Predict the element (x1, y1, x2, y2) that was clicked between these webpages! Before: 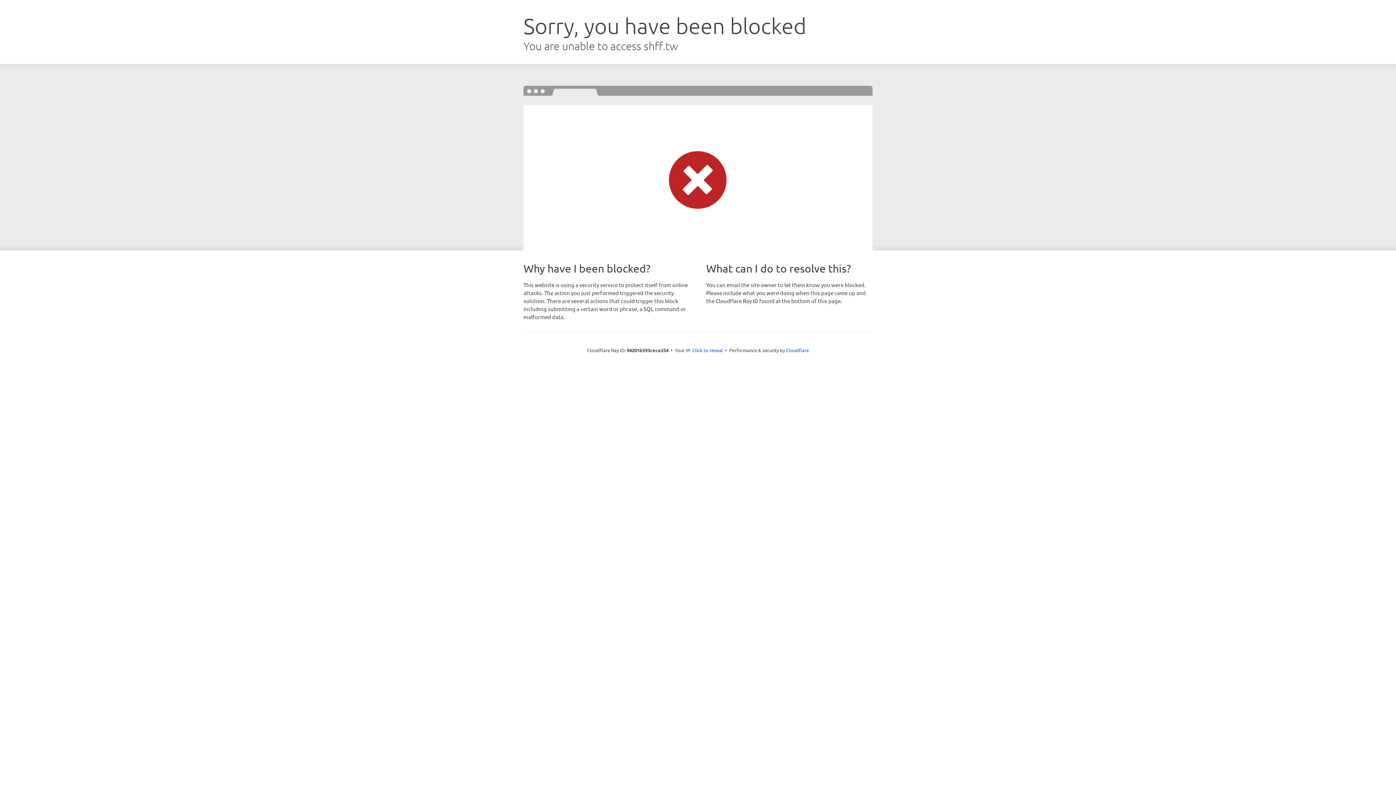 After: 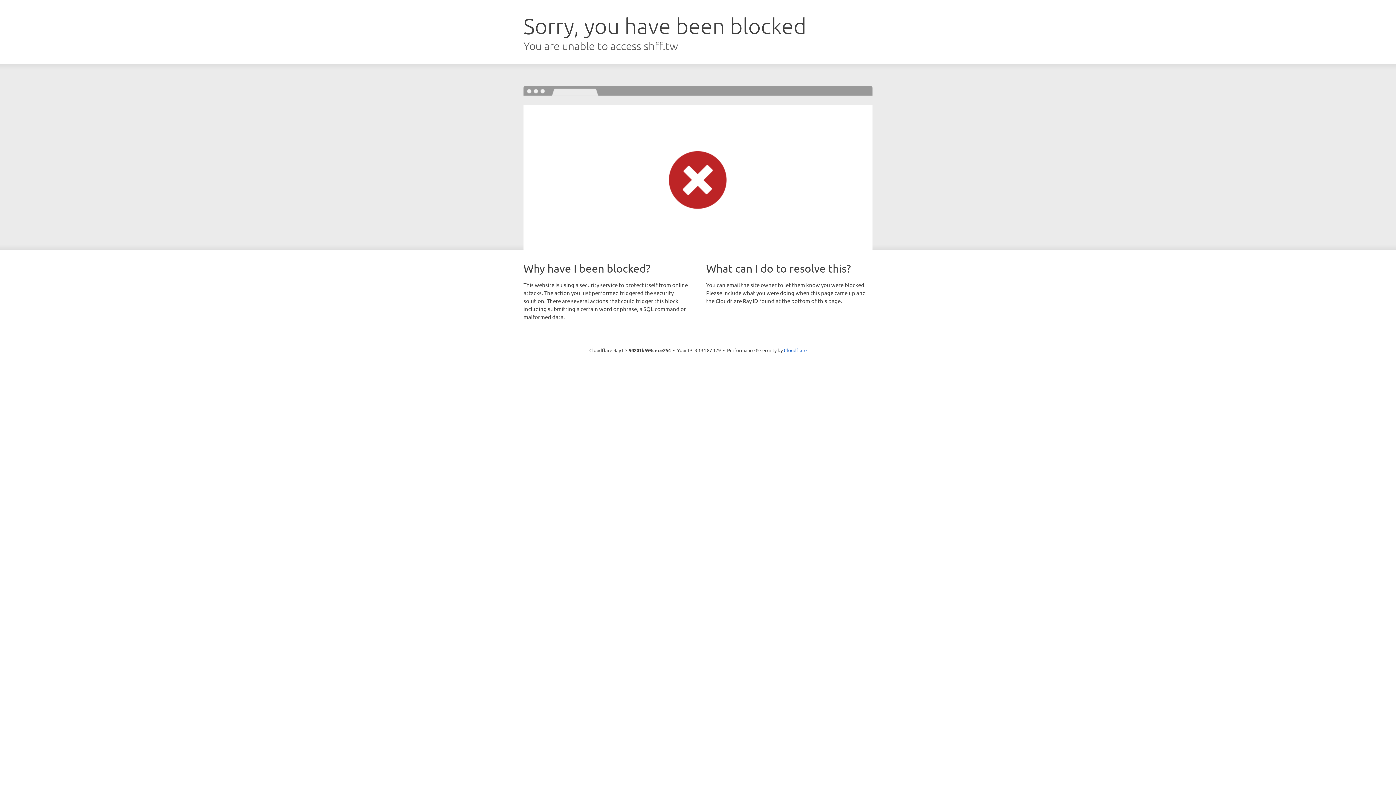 Action: bbox: (692, 346, 723, 353) label: Click to reveal